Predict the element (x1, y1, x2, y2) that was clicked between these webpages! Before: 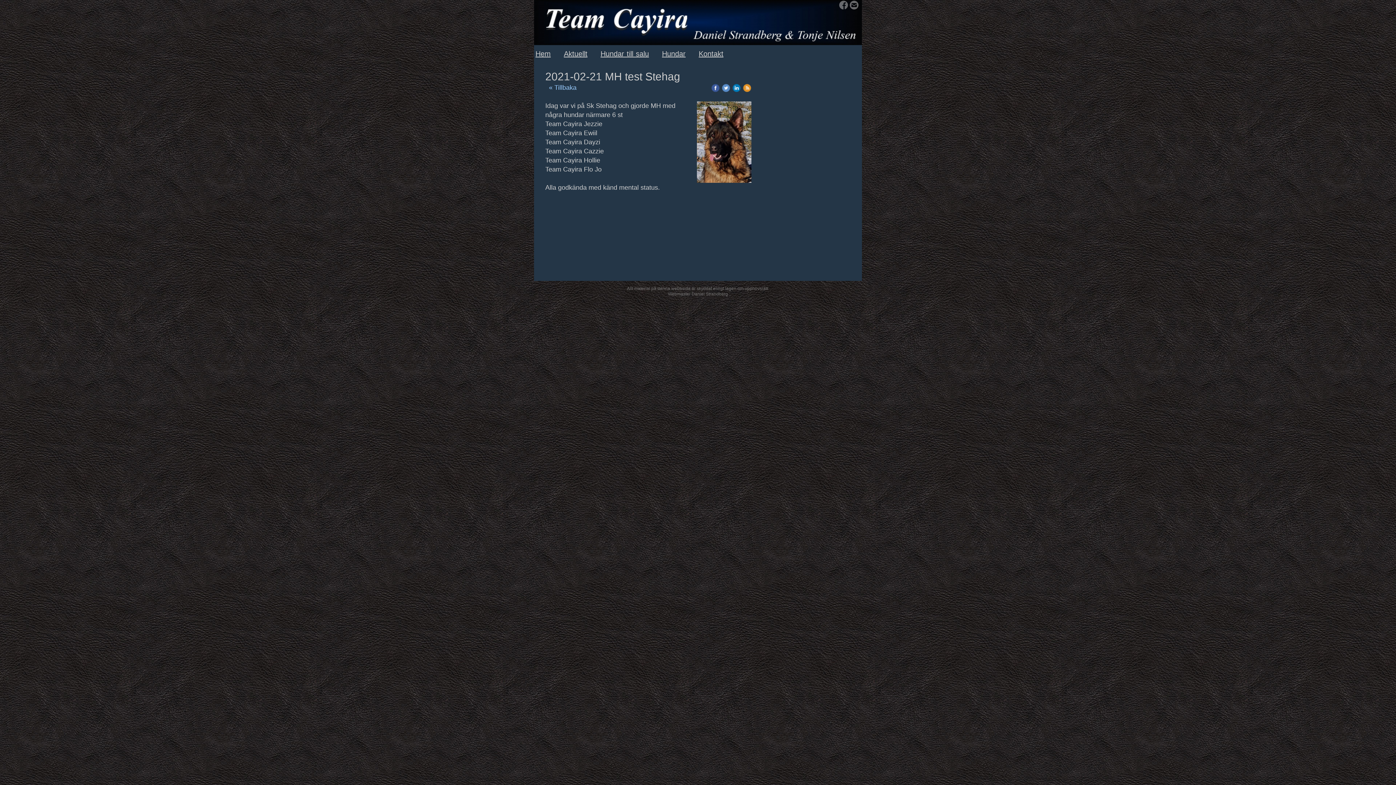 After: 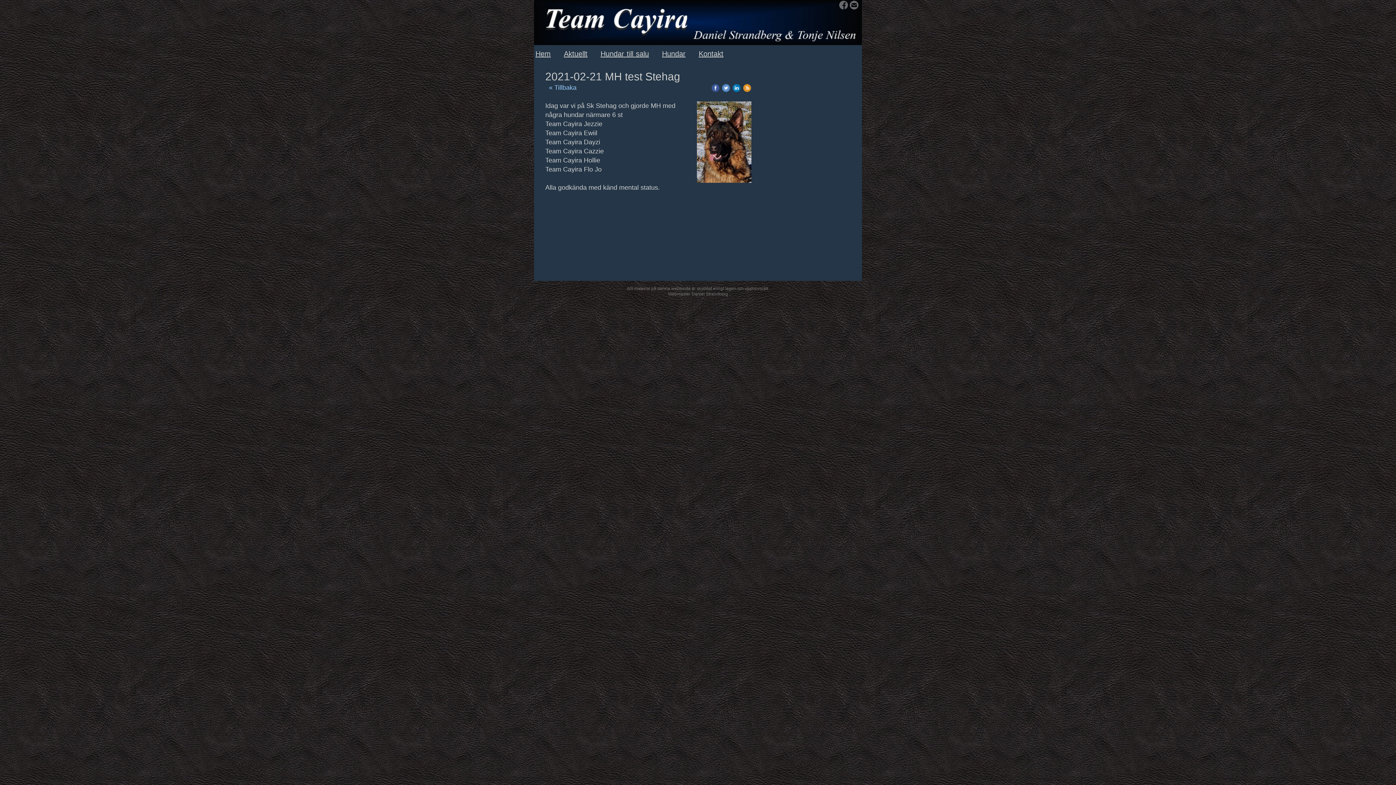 Action: bbox: (742, 84, 751, 91)